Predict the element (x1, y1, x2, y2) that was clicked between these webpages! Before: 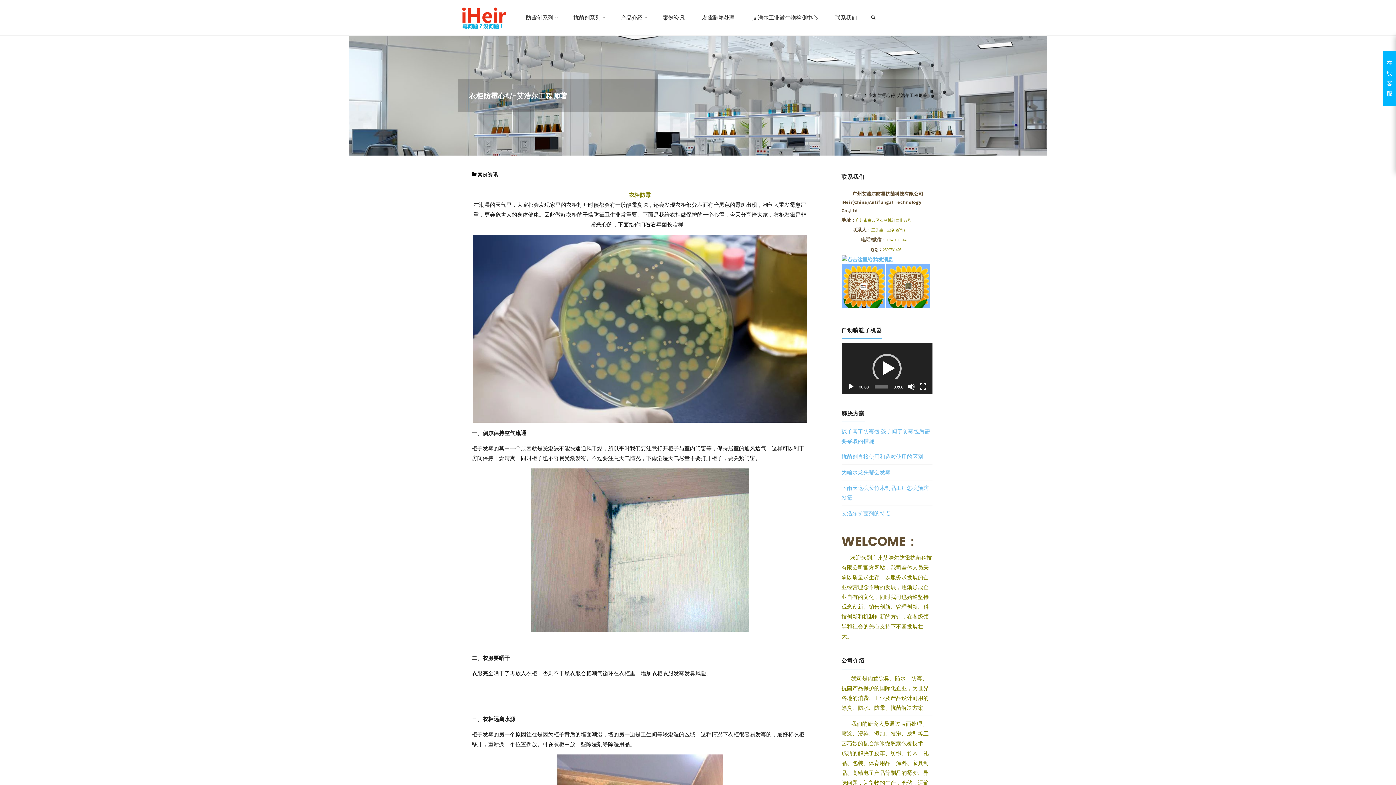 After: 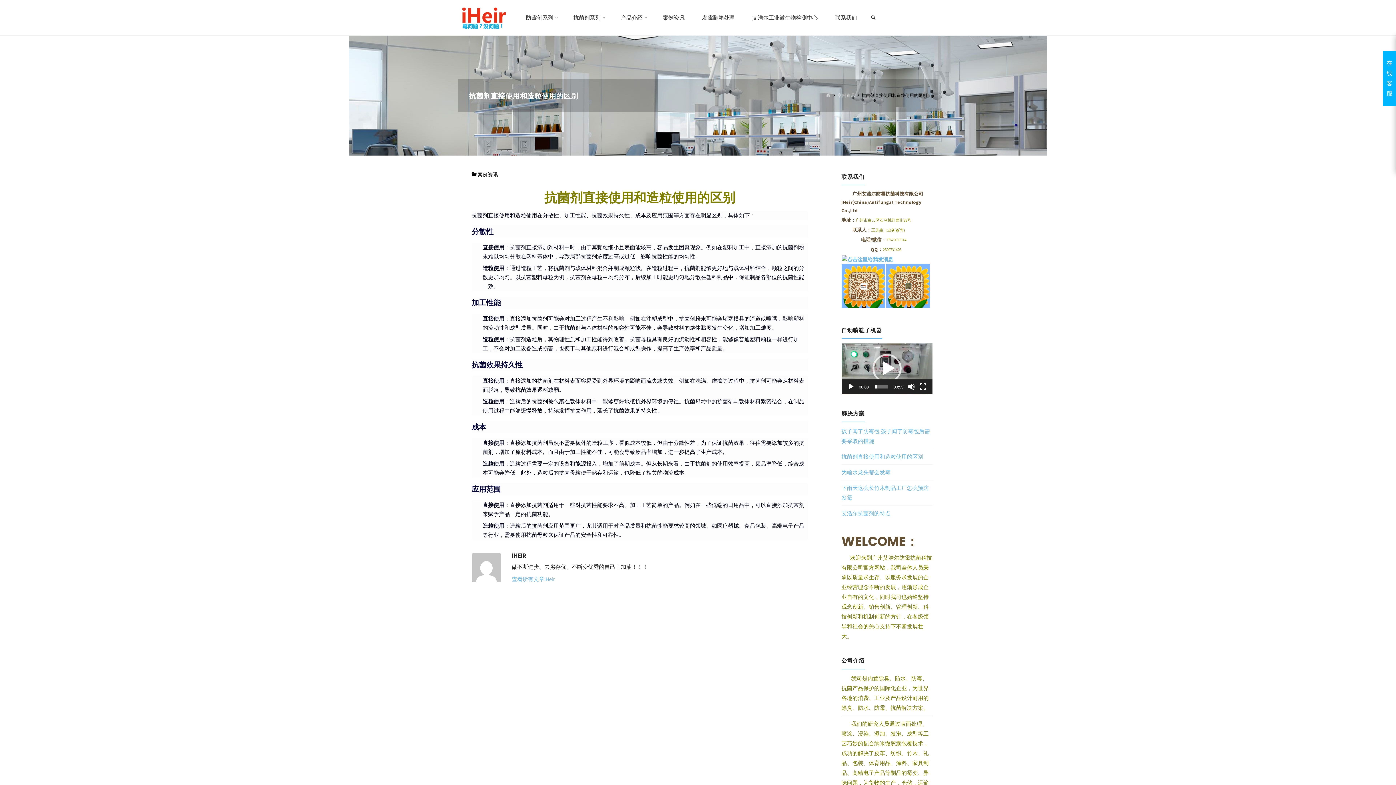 Action: label: 抗菌剂直接使用和造粒使用的区别 bbox: (841, 453, 923, 460)